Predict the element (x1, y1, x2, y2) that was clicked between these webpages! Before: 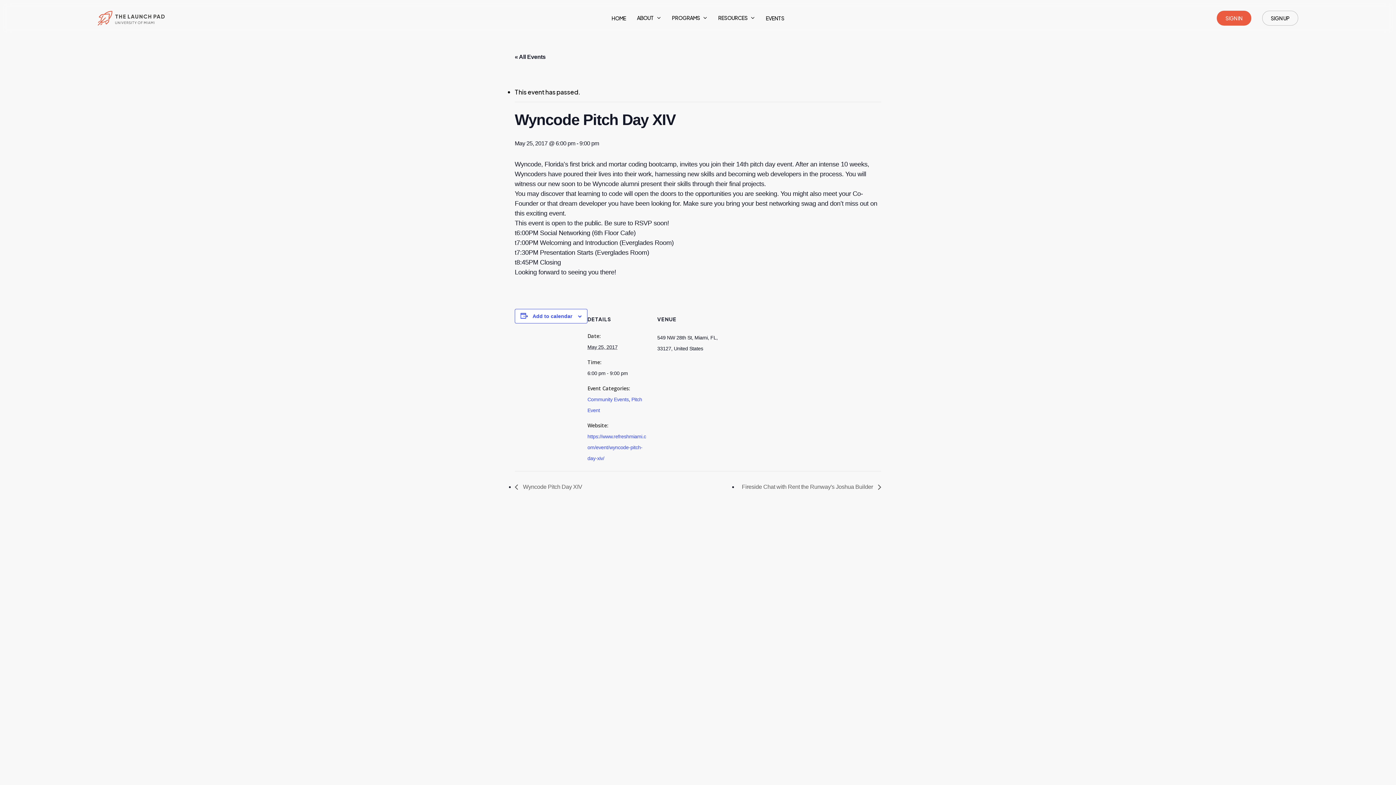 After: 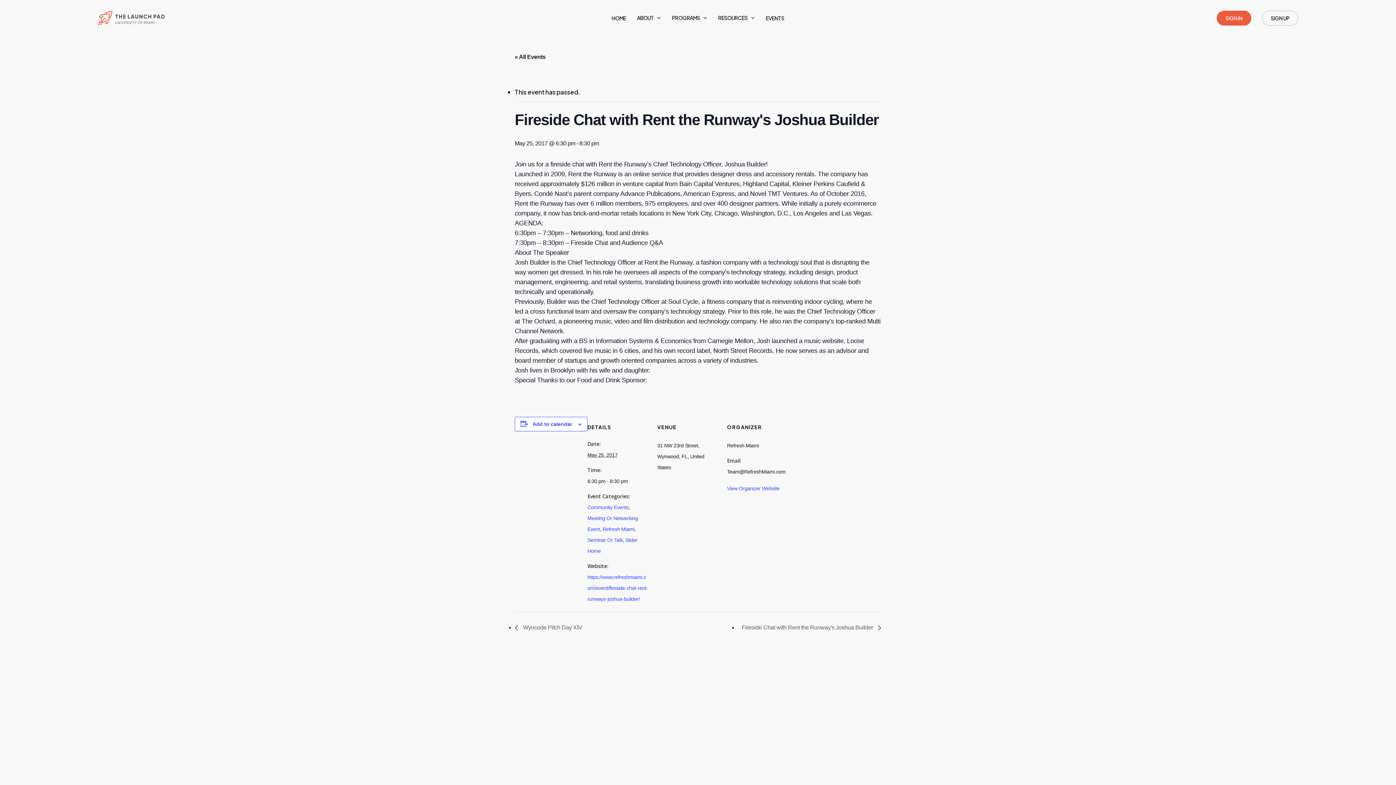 Action: label: Fireside Chat with Rent the Runway's Joshua Builder  bbox: (738, 484, 881, 490)